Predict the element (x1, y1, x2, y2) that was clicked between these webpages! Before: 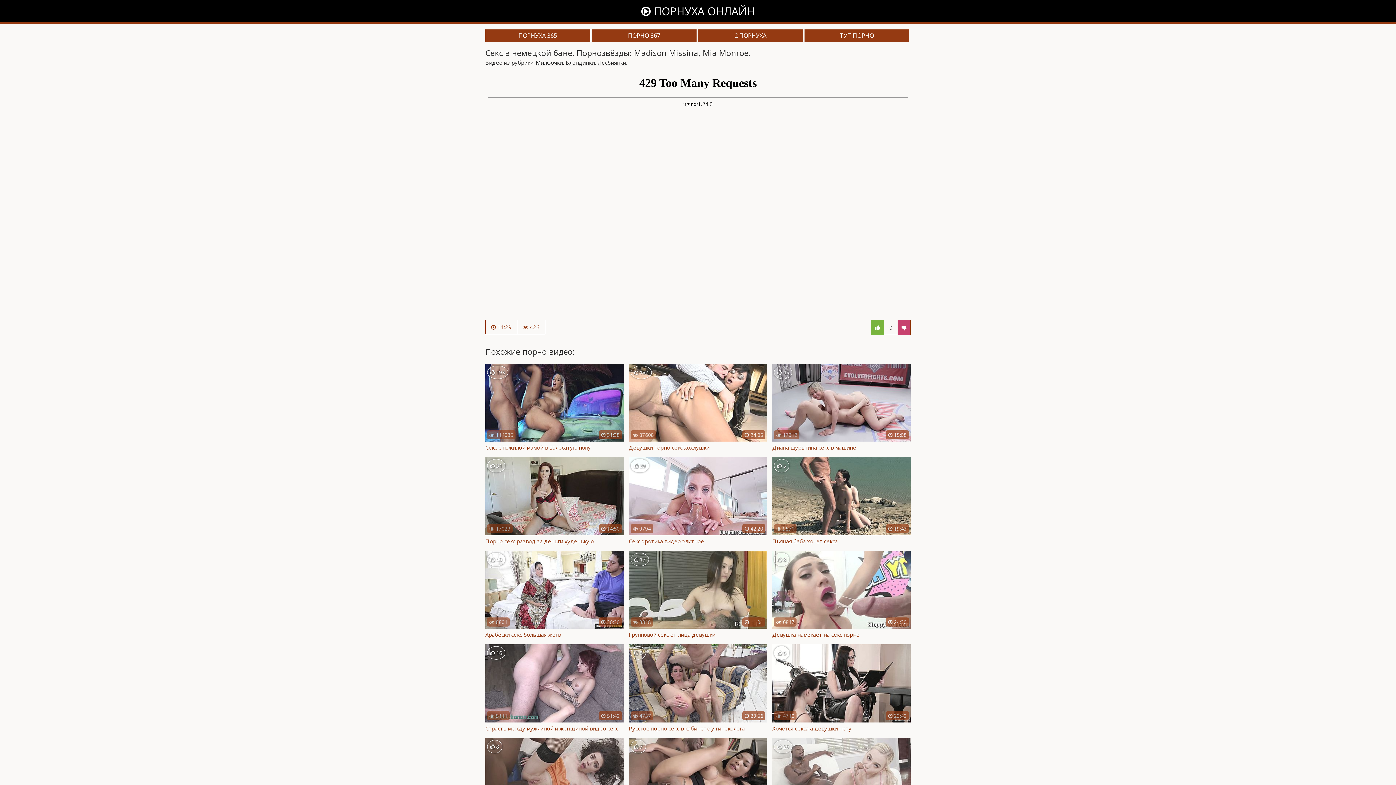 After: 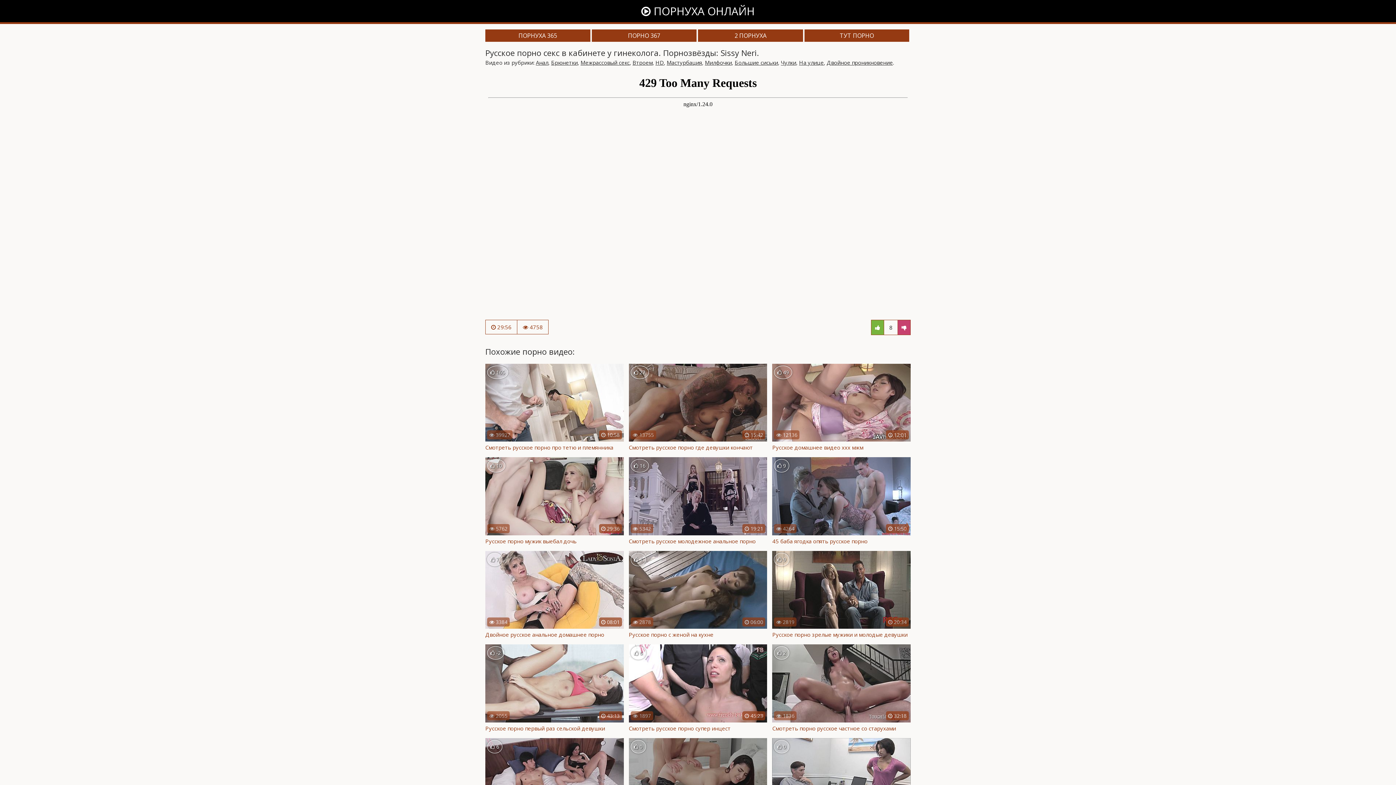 Action: label:  4757
 29:56
 8
Русское порно секс в кабинете у гинеколога bbox: (628, 644, 767, 733)